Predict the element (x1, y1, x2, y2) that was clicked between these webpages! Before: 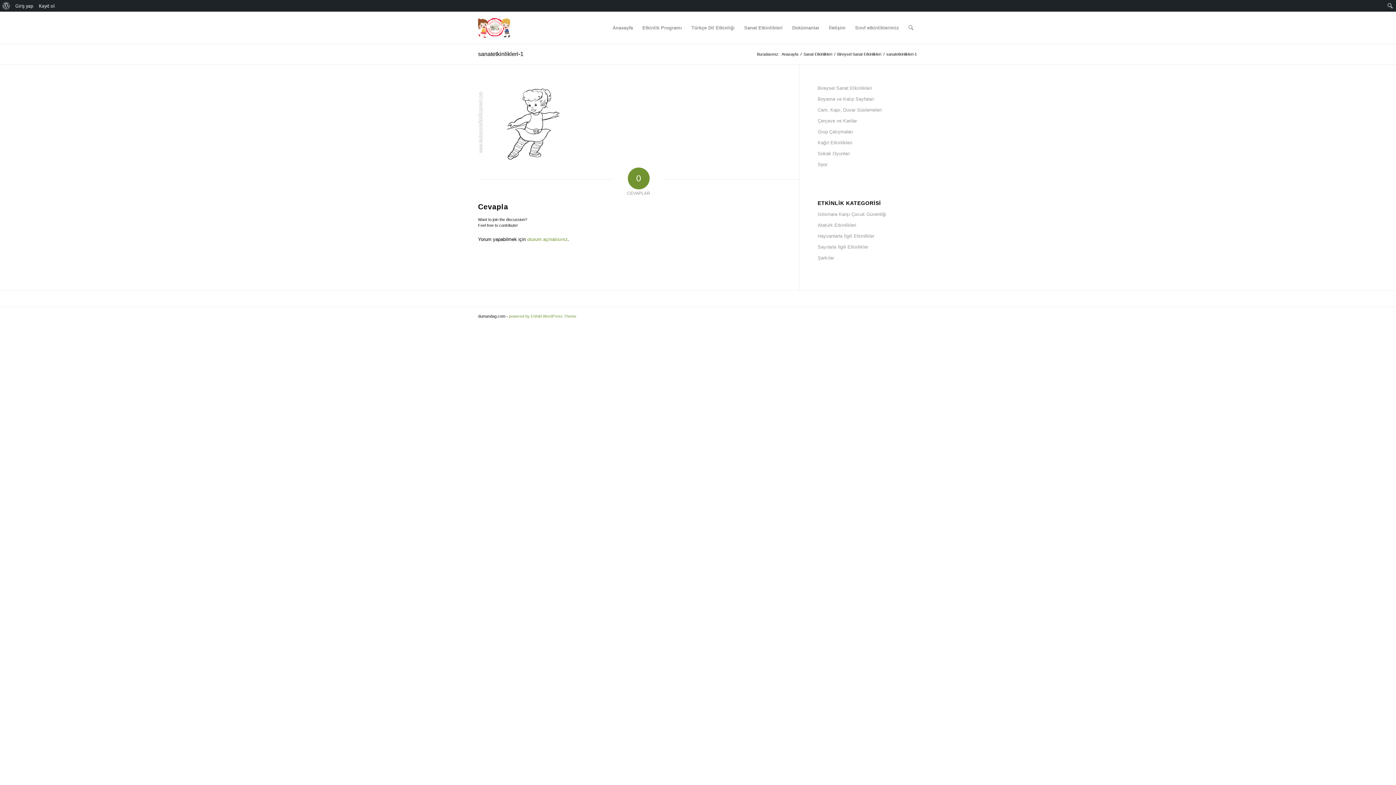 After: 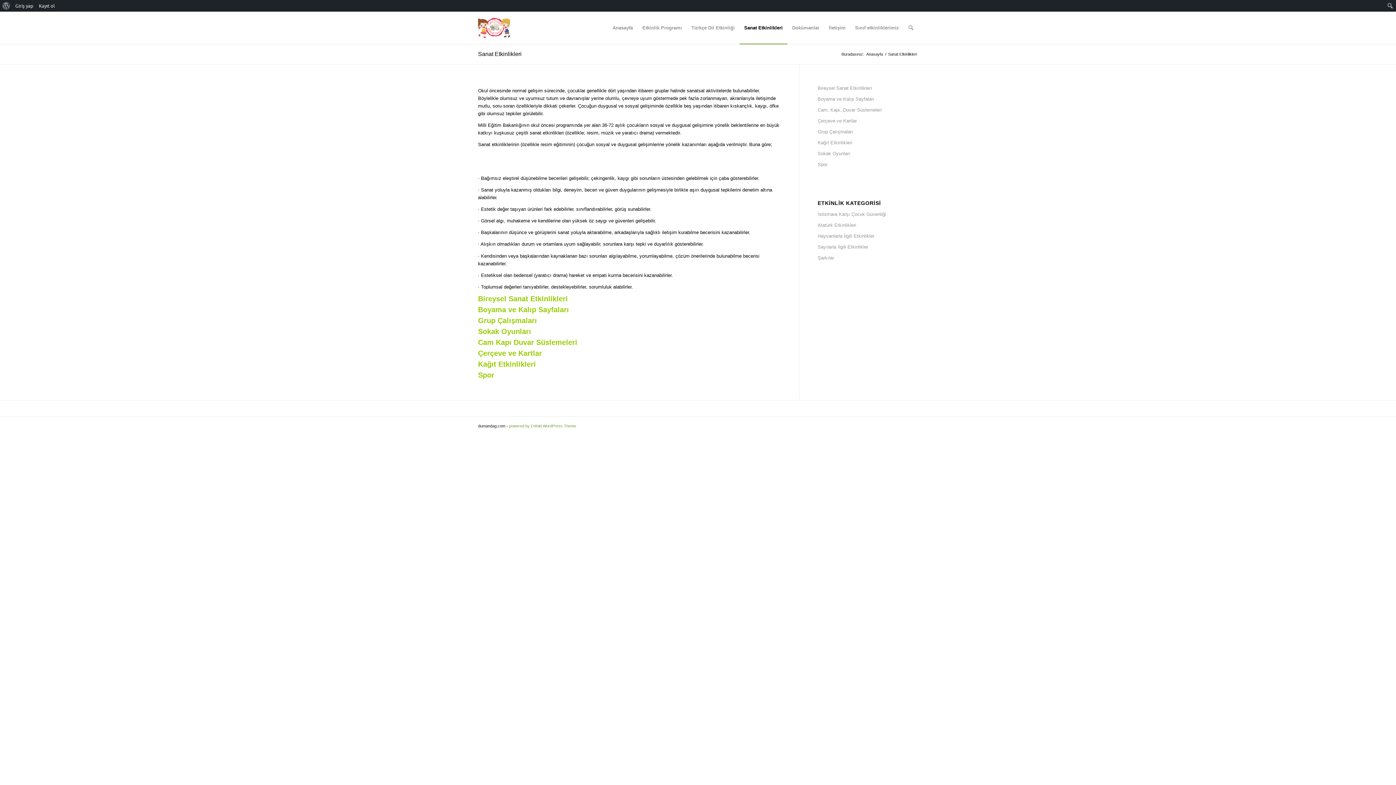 Action: label: Sanat Etkinlikleri bbox: (802, 51, 833, 57)